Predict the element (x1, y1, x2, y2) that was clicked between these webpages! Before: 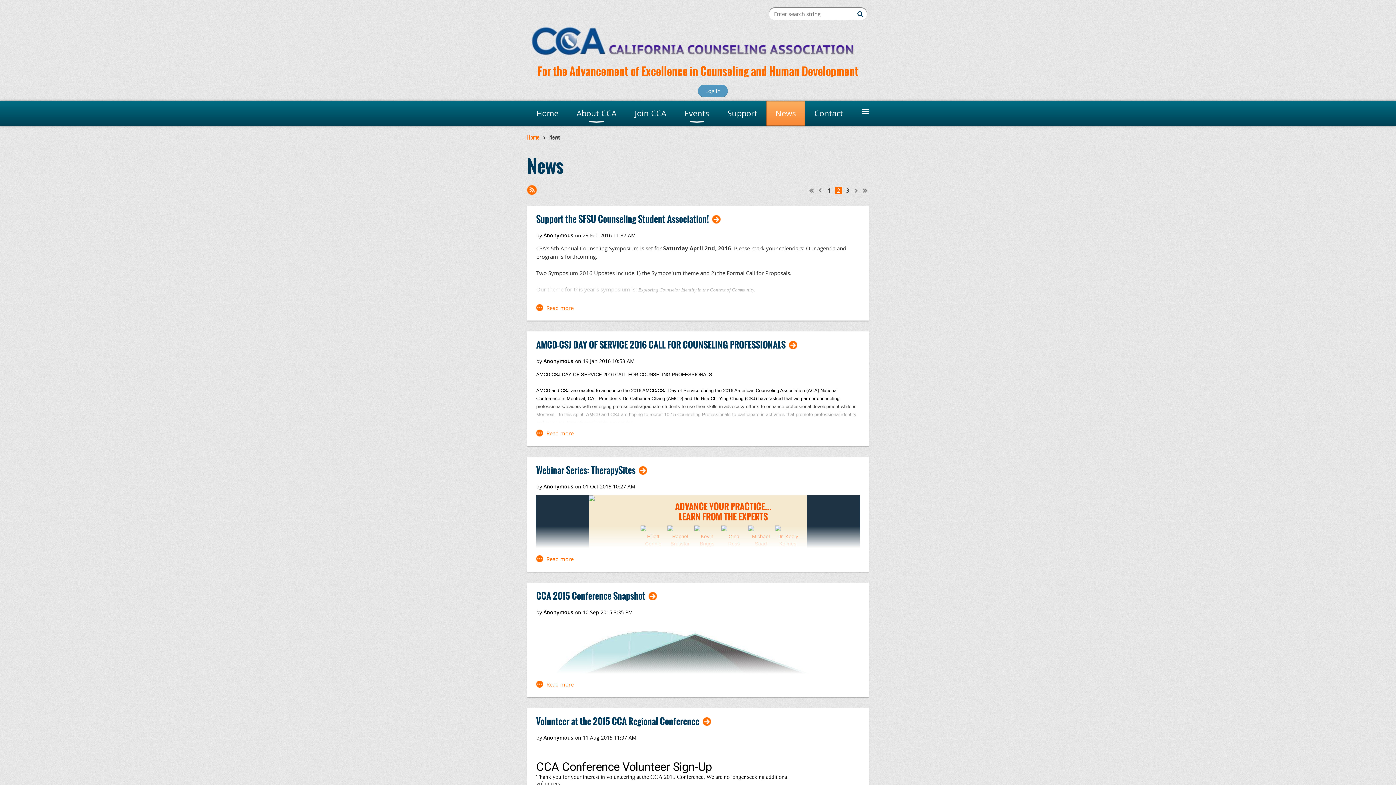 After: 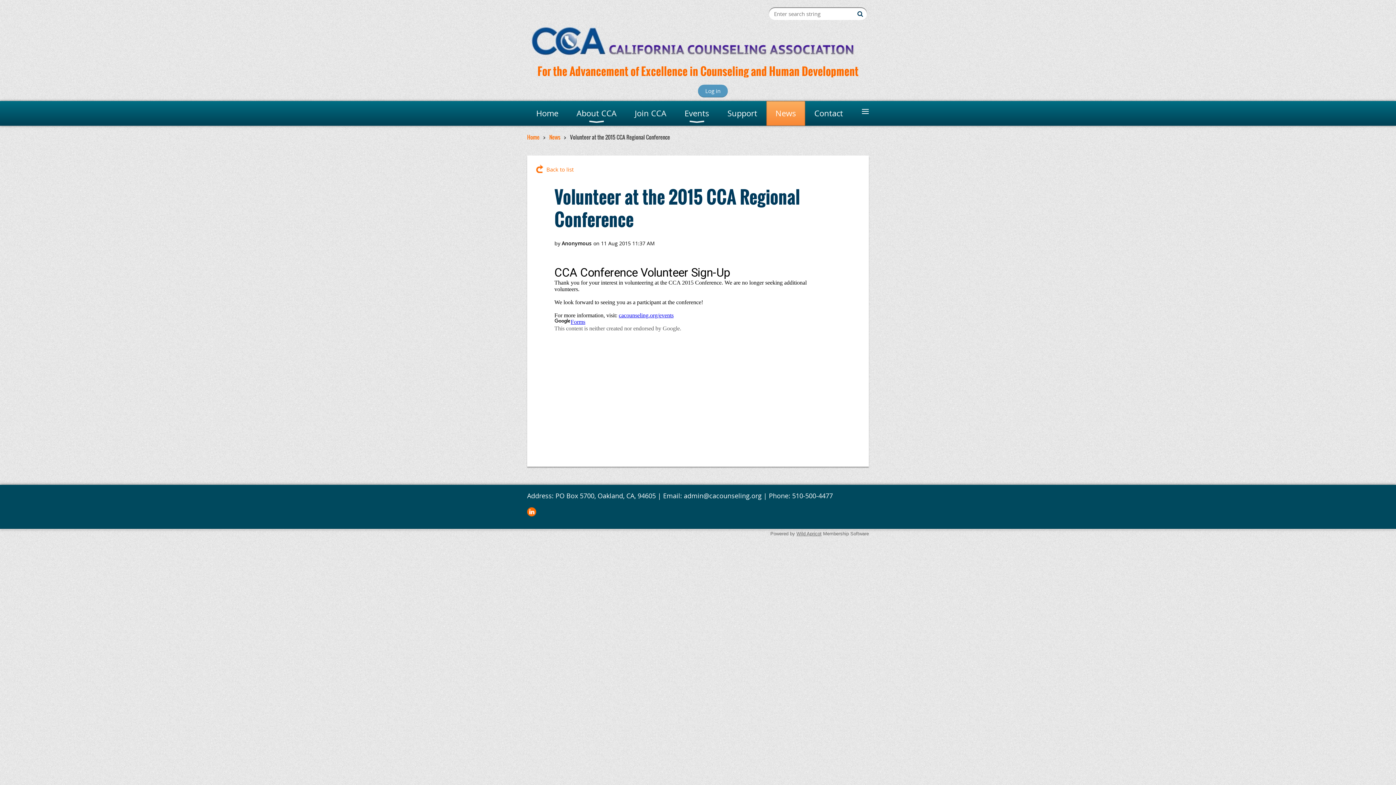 Action: label: Volunteer at the 2015 CCA Regional Conference bbox: (536, 716, 711, 727)